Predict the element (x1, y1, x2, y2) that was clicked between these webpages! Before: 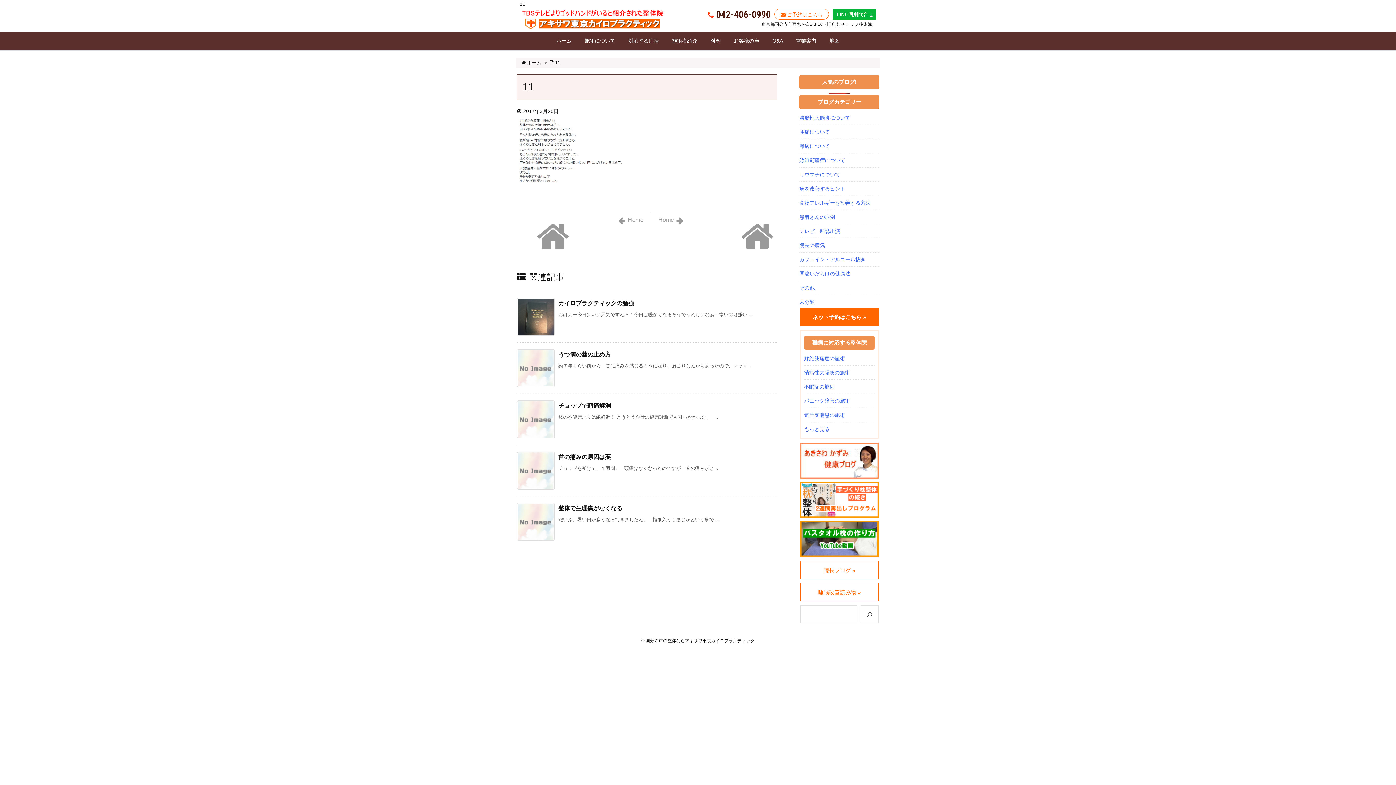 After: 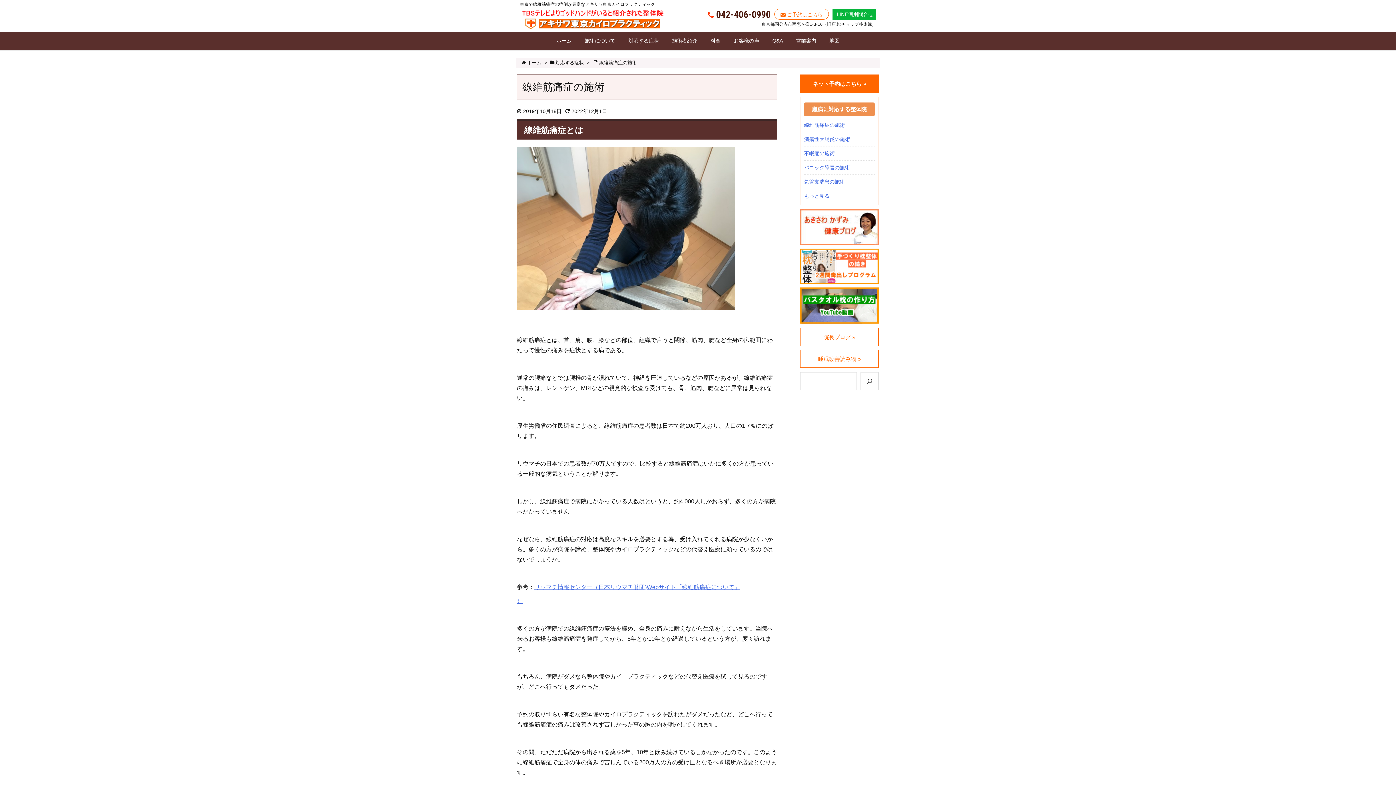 Action: label: 線維筋痛症の施術 bbox: (804, 355, 845, 361)